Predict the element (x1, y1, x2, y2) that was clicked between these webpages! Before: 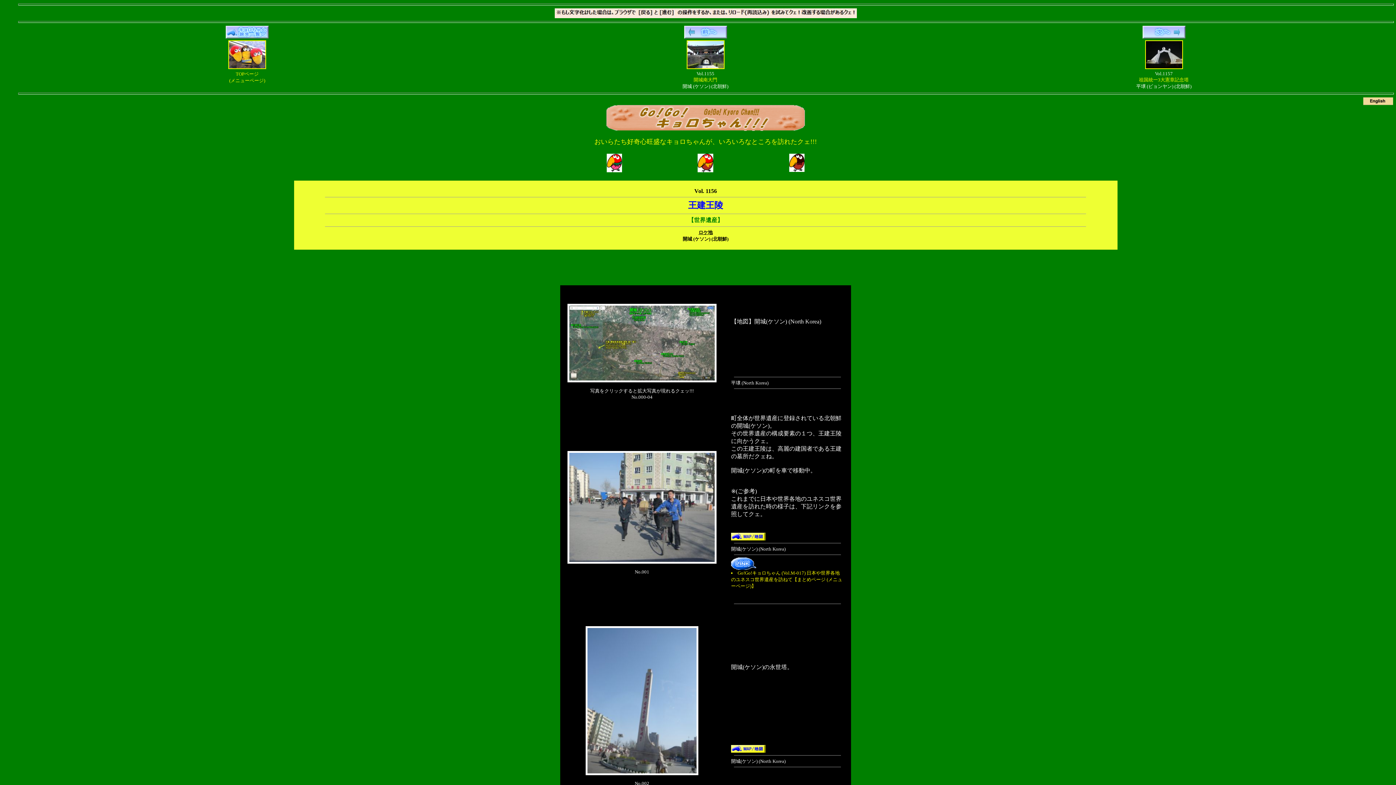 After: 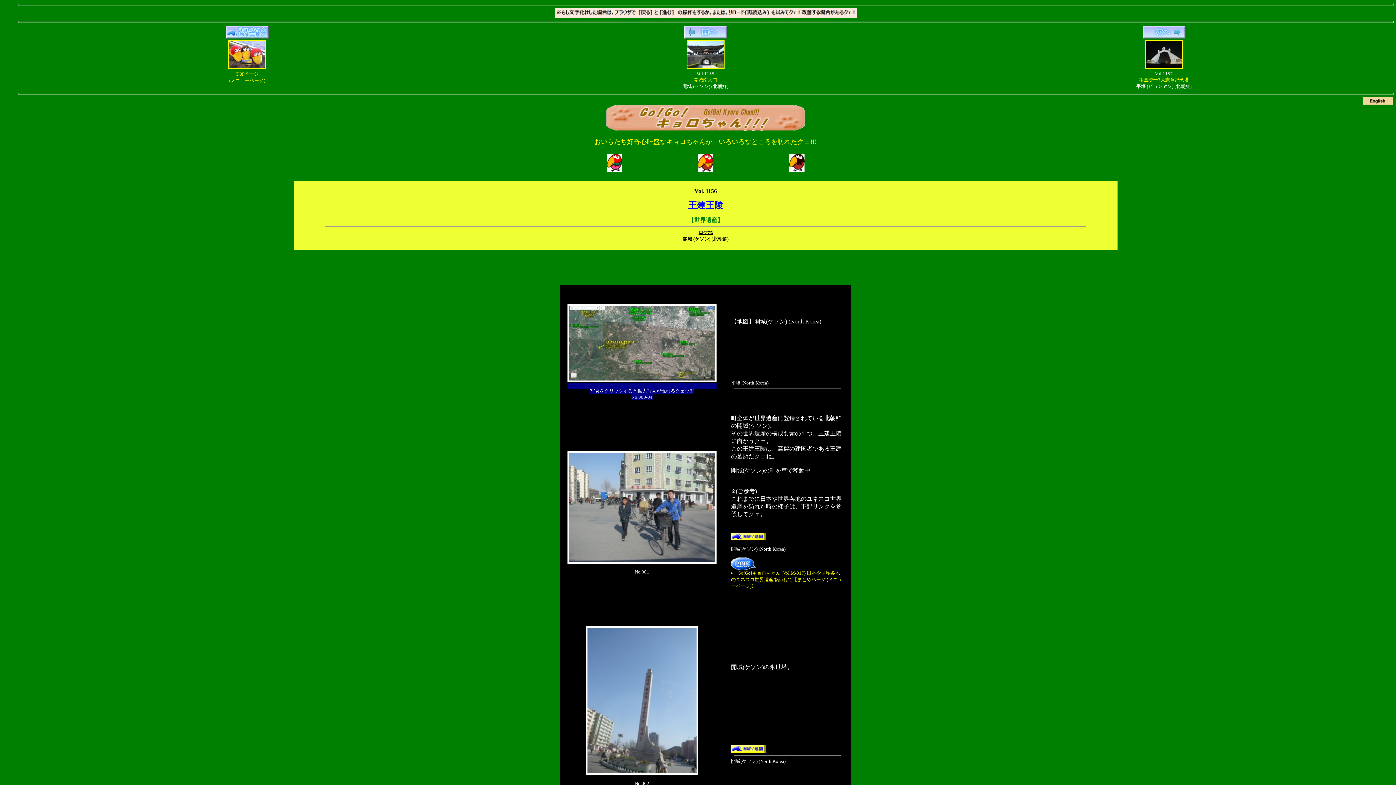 Action: bbox: (567, 383, 716, 400) label: 

写真をクリックすると拡大写真が現れるクェッ!!!
No.000-04